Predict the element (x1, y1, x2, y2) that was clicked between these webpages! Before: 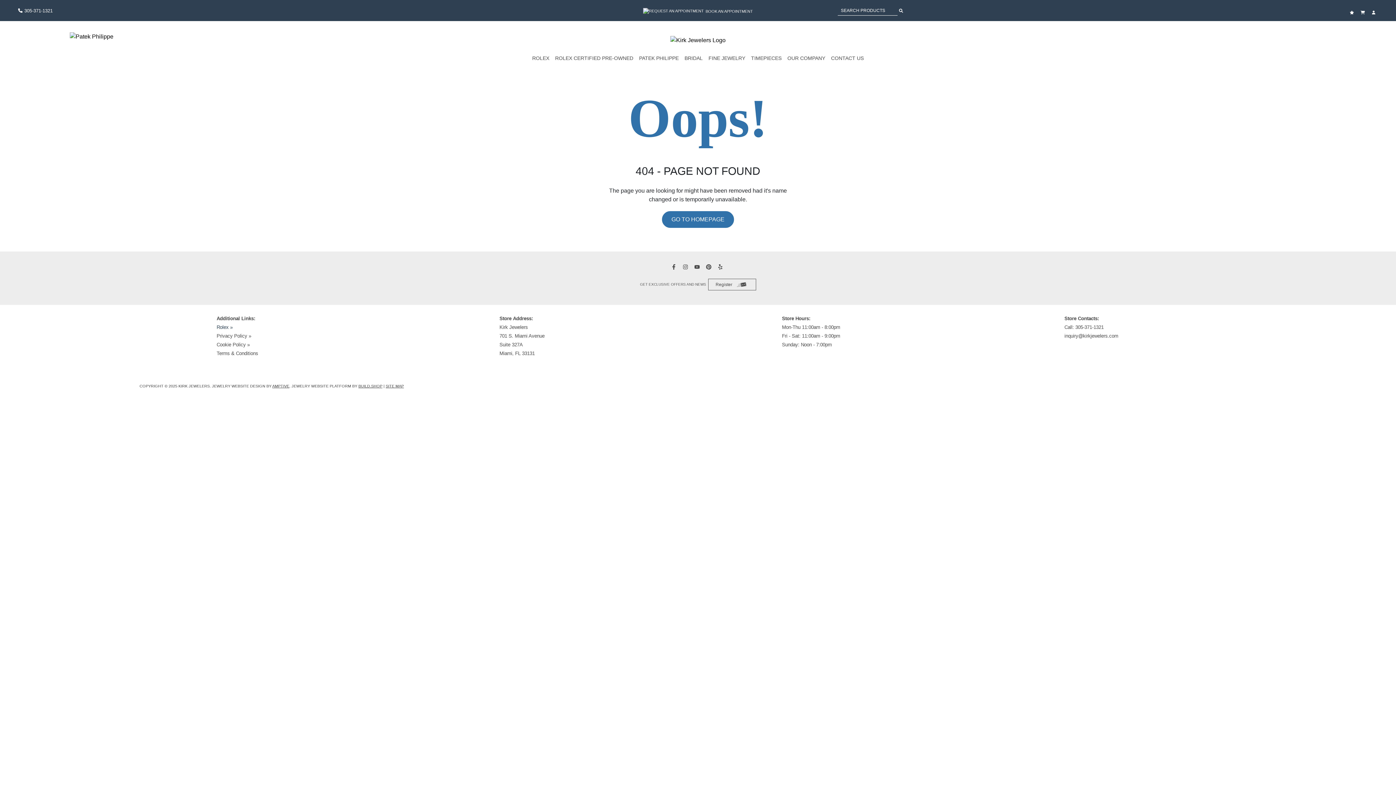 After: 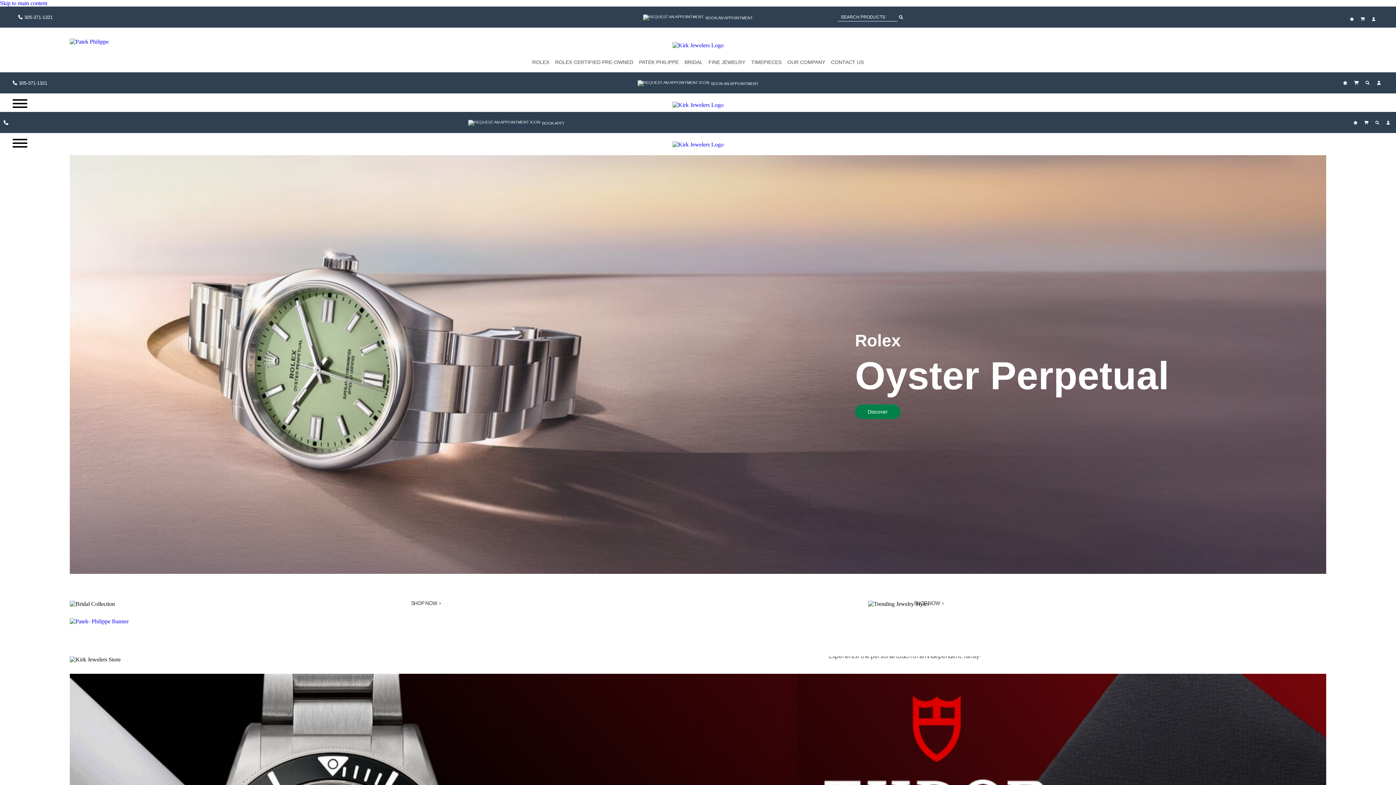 Action: bbox: (670, 35, 725, 44)